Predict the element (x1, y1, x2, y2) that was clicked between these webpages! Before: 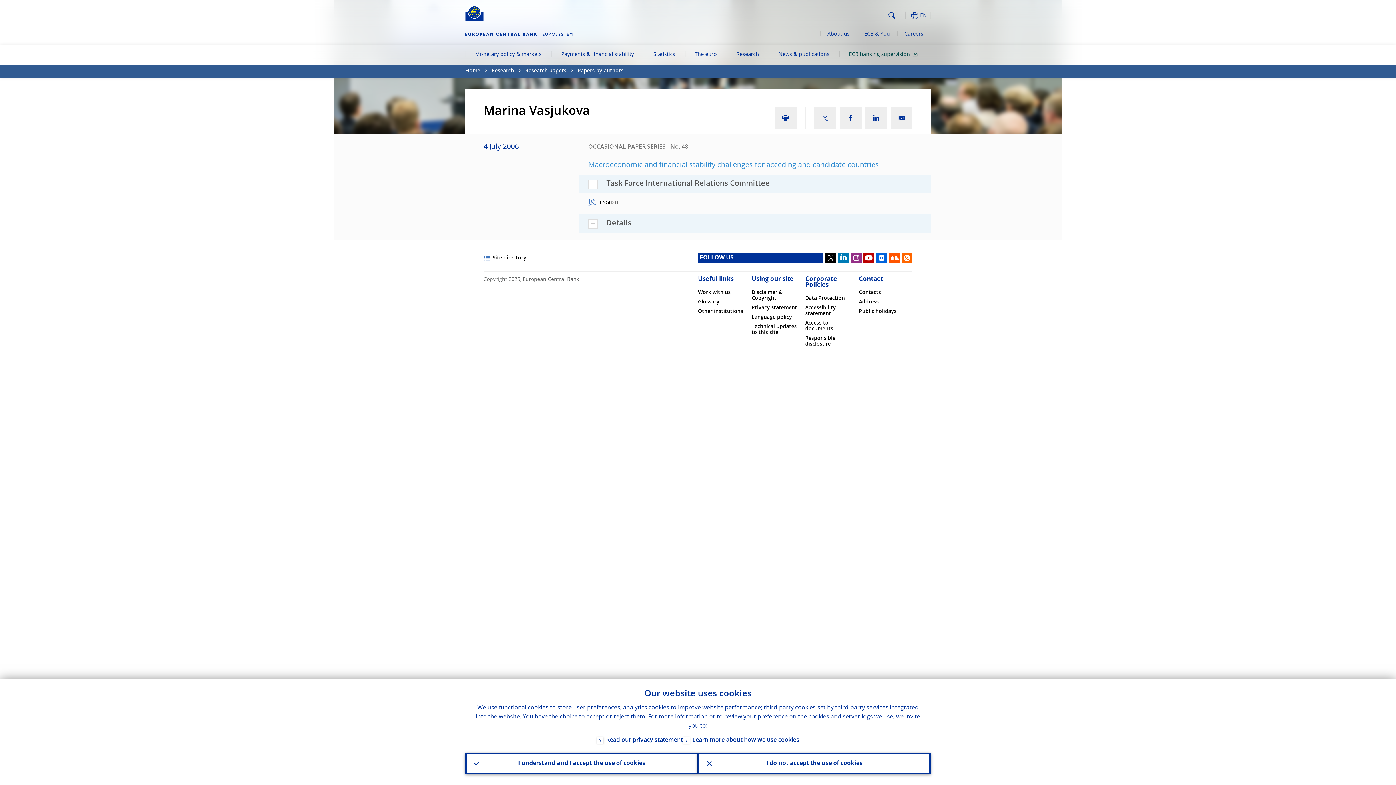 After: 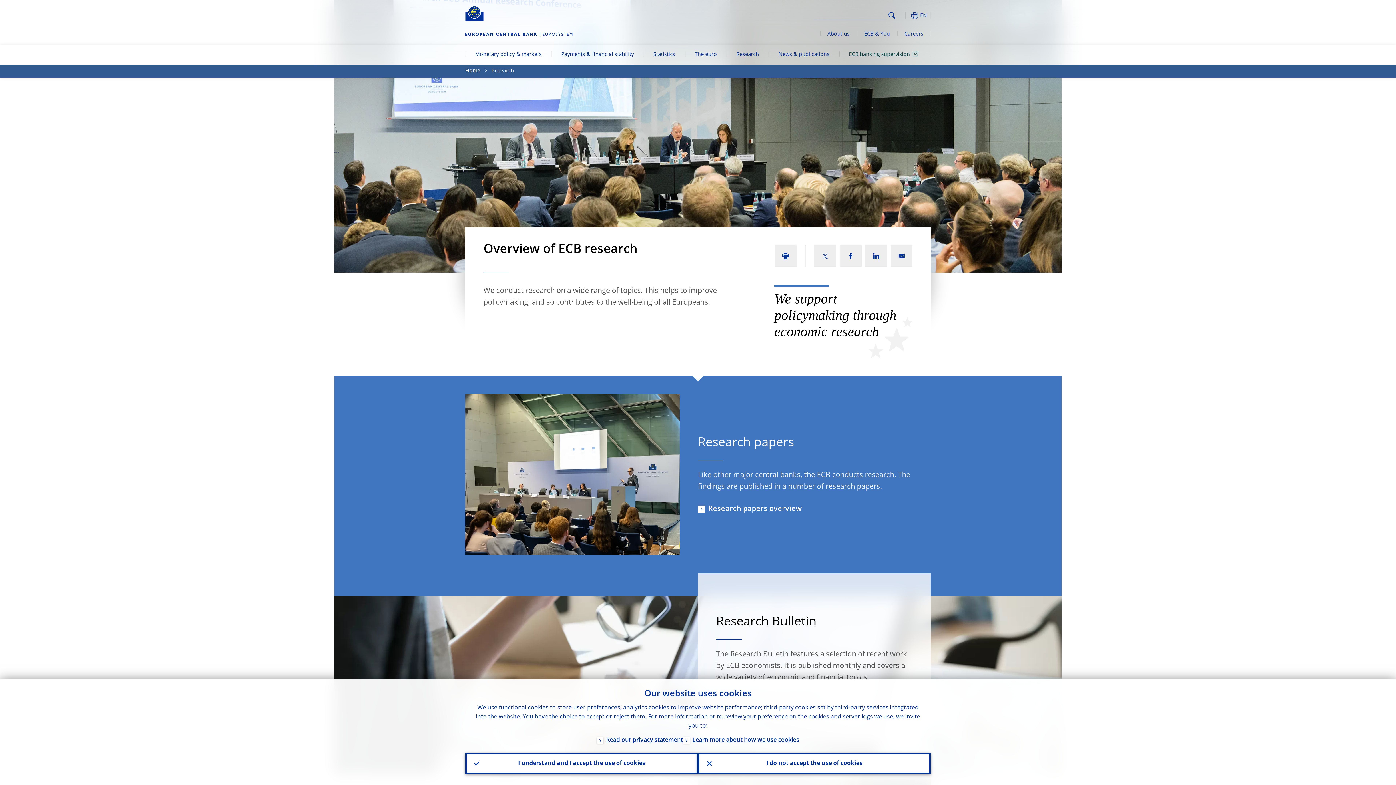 Action: label: Research bbox: (491, 65, 514, 77)